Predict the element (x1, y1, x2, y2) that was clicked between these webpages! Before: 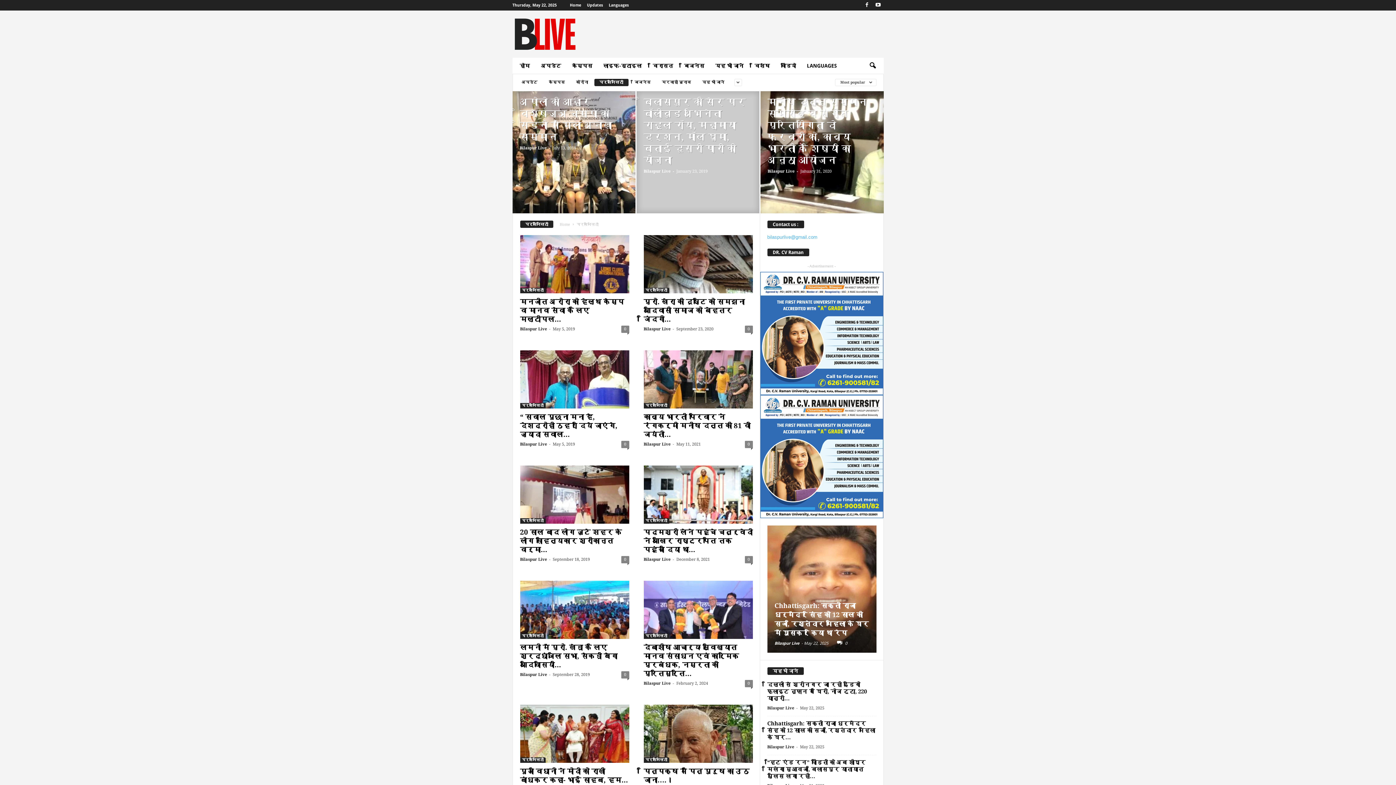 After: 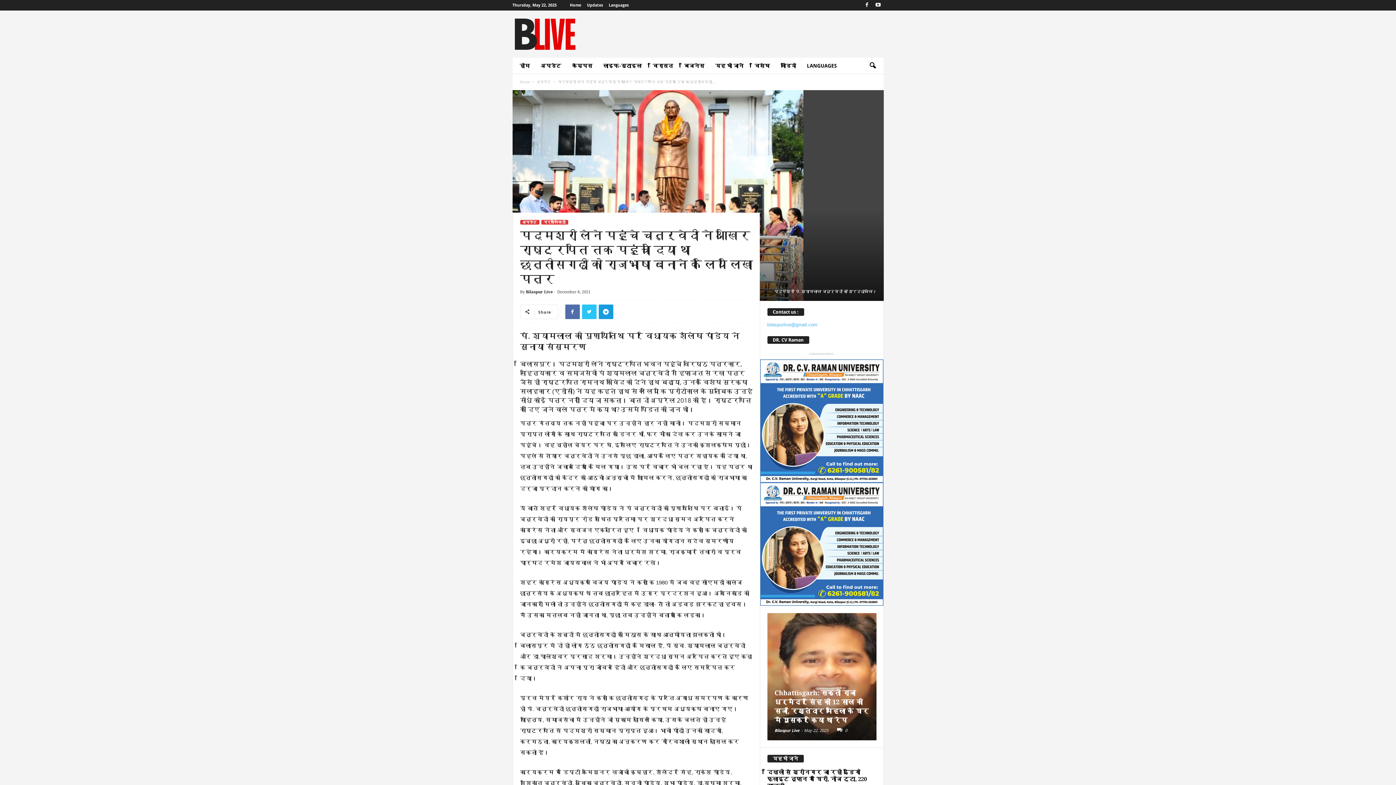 Action: bbox: (643, 465, 752, 524)